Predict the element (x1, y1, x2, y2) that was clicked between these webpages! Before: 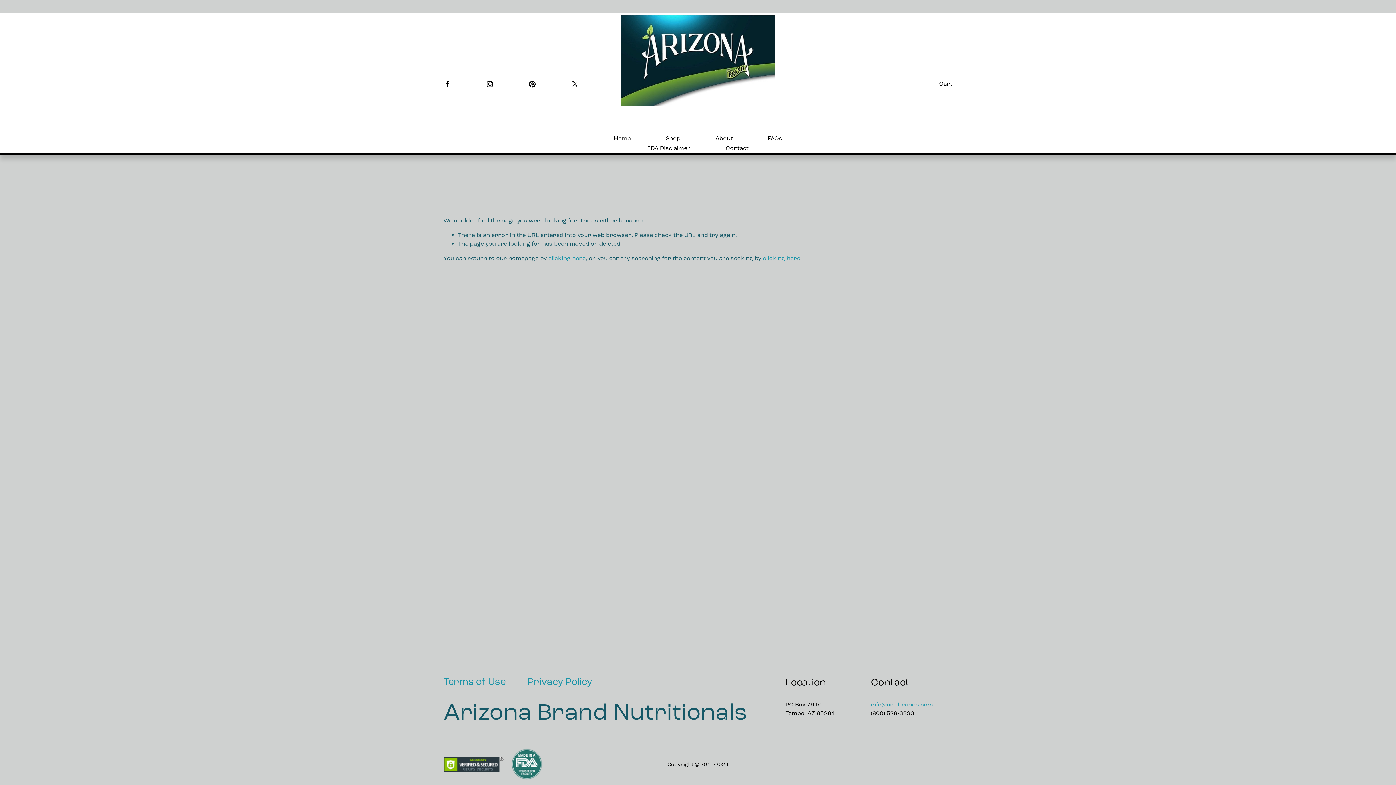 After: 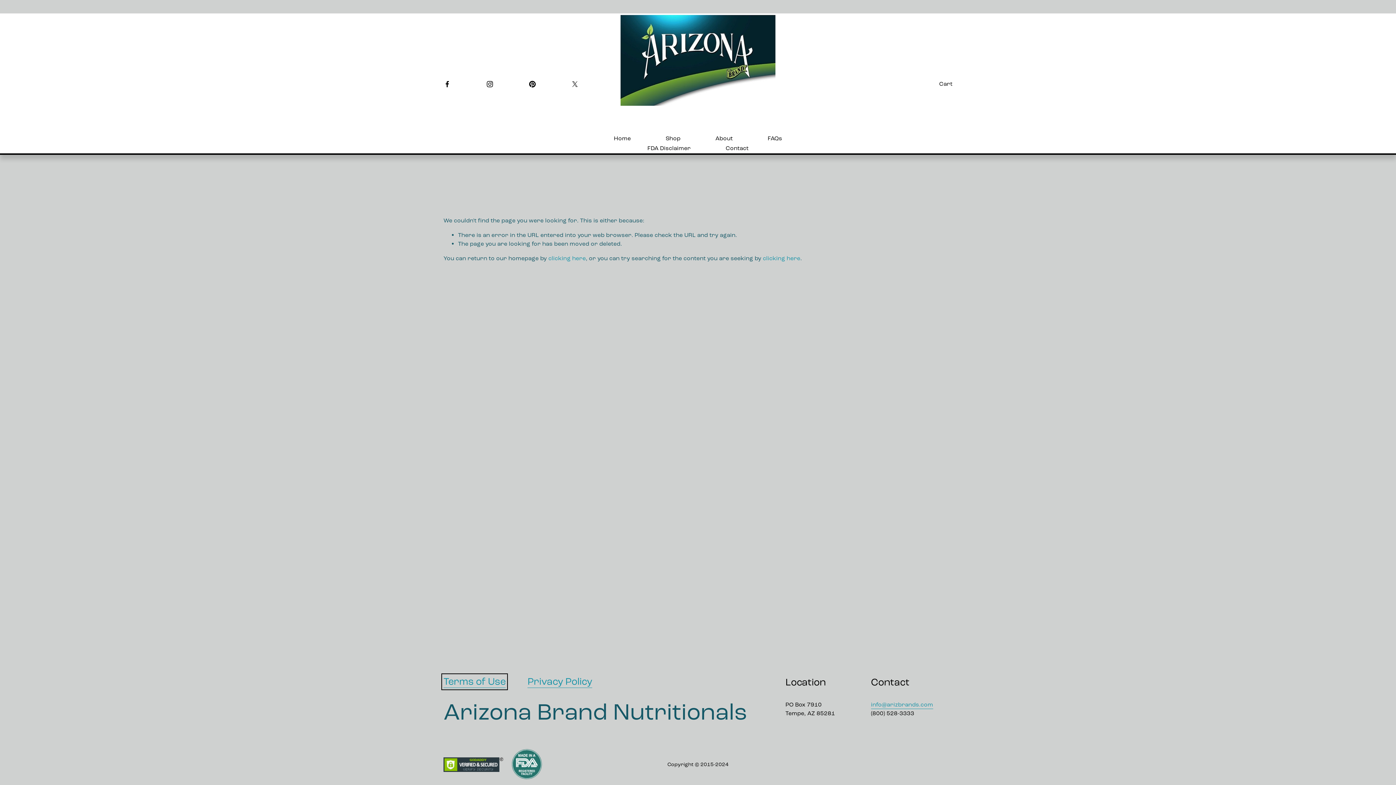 Action: label: Terms of Use bbox: (443, 676, 505, 688)